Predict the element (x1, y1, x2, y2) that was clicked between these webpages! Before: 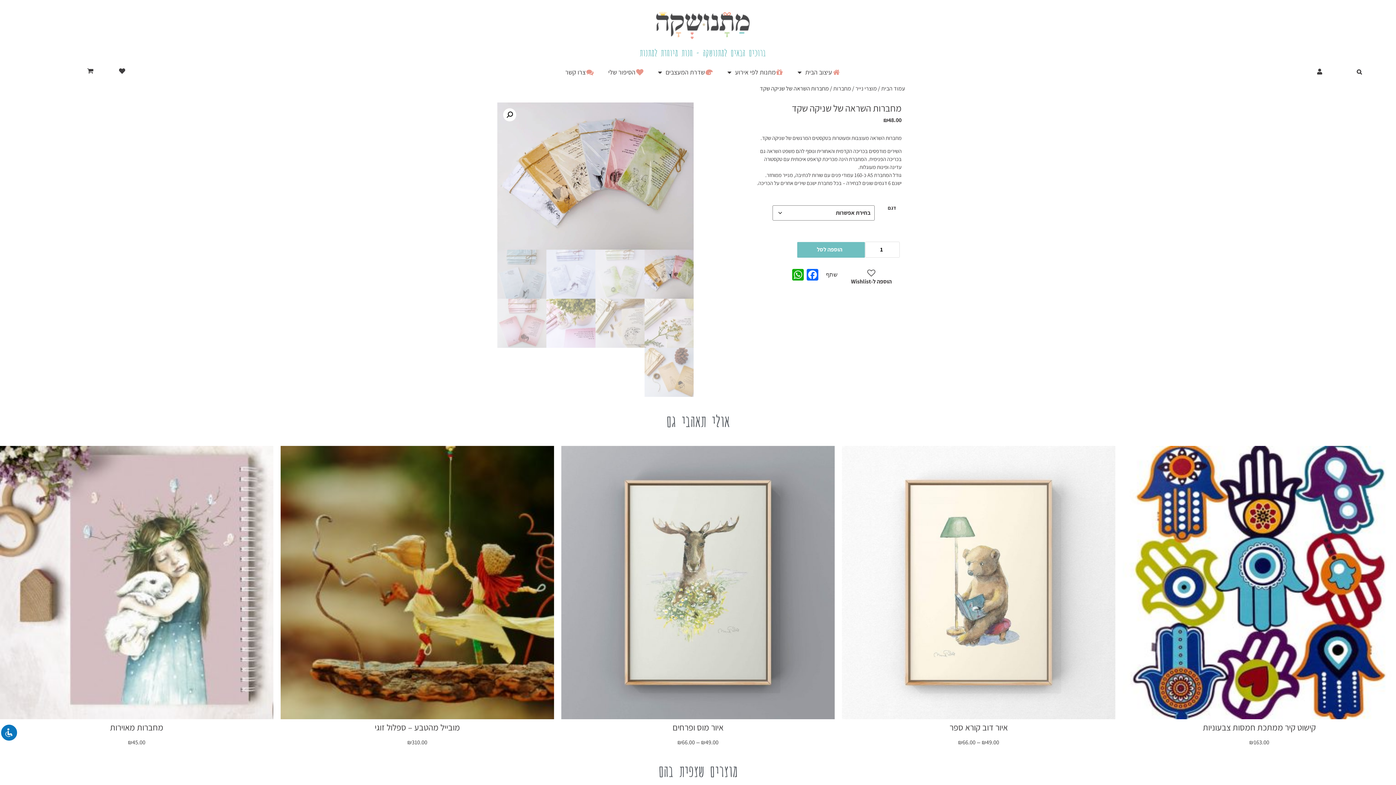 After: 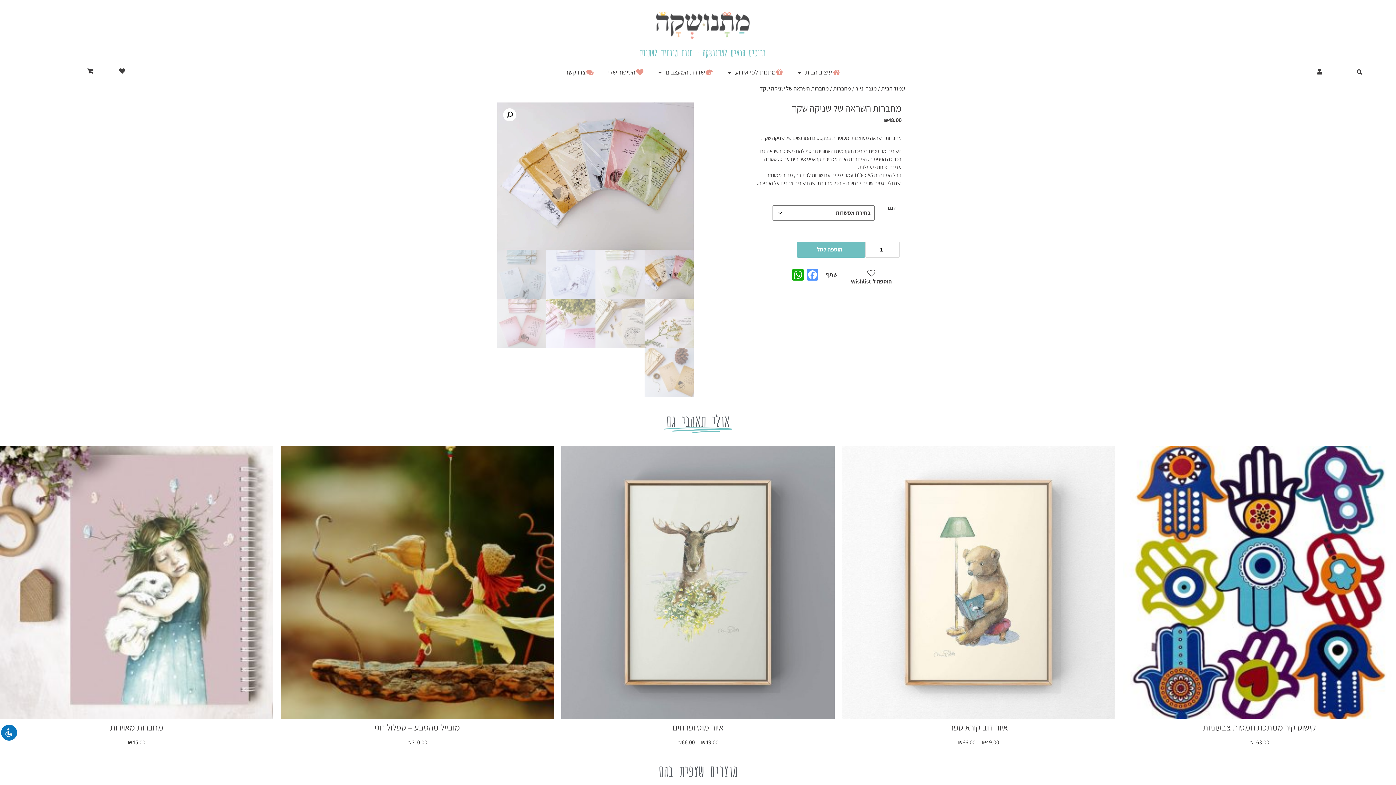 Action: label: Facebook bbox: (805, 269, 819, 282)